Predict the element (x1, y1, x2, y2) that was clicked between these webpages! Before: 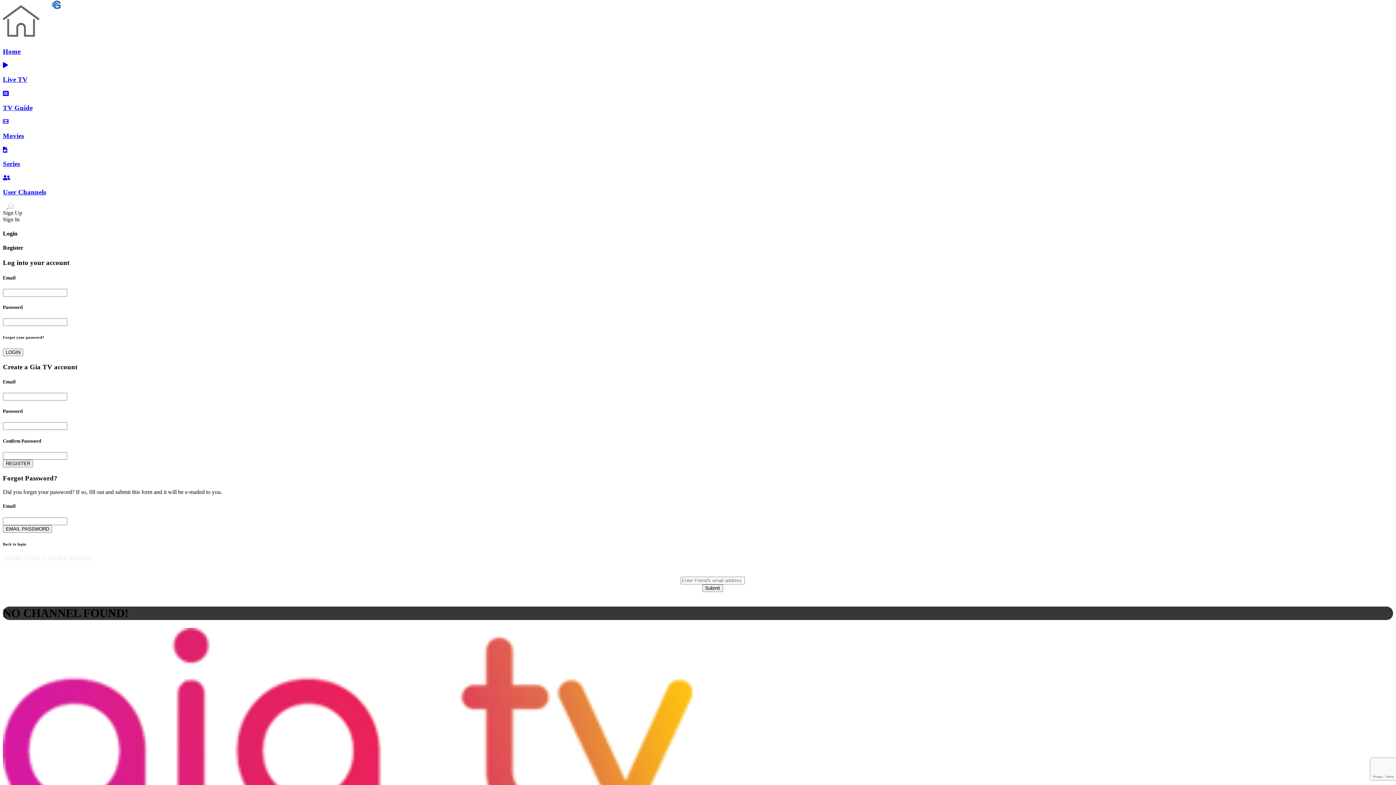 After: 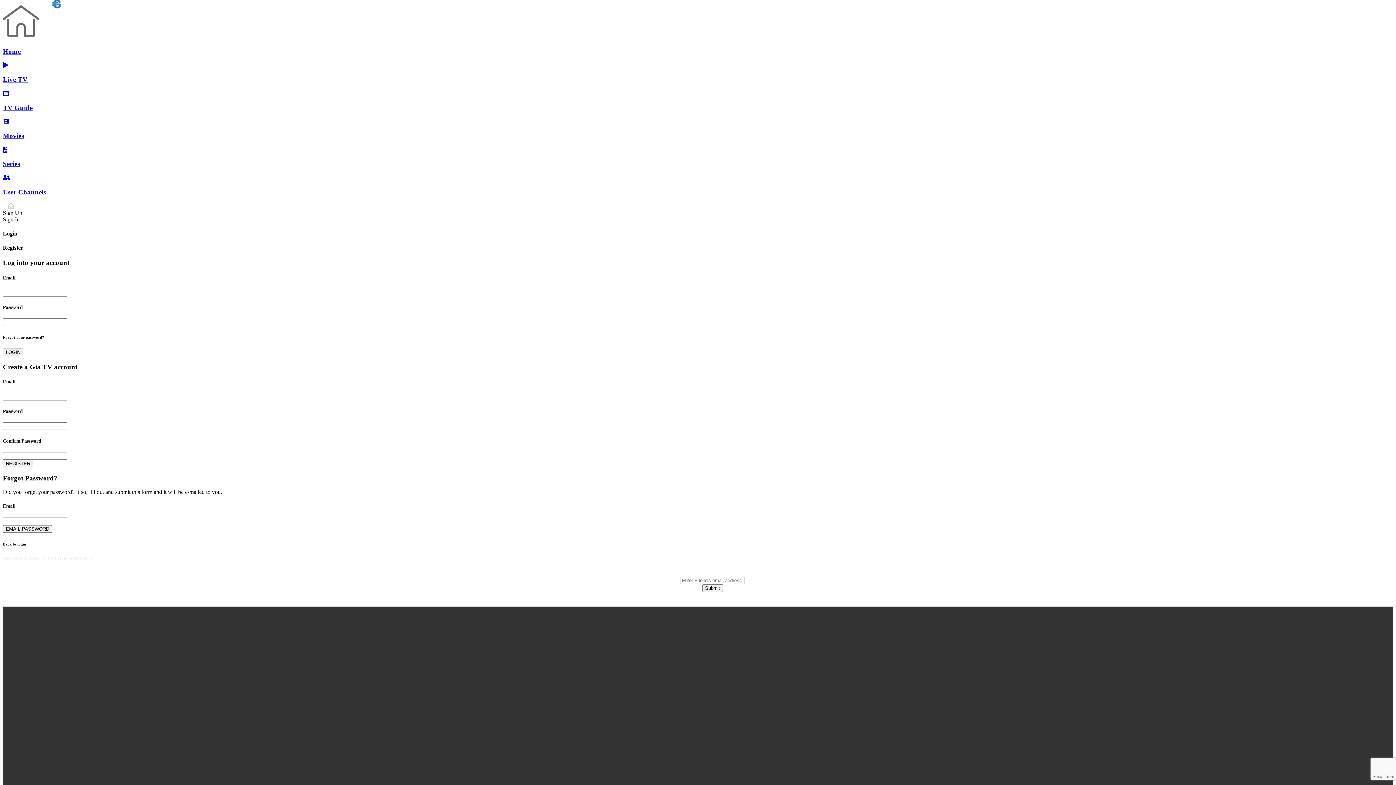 Action: bbox: (2, 90, 1393, 111) label: TV Guide